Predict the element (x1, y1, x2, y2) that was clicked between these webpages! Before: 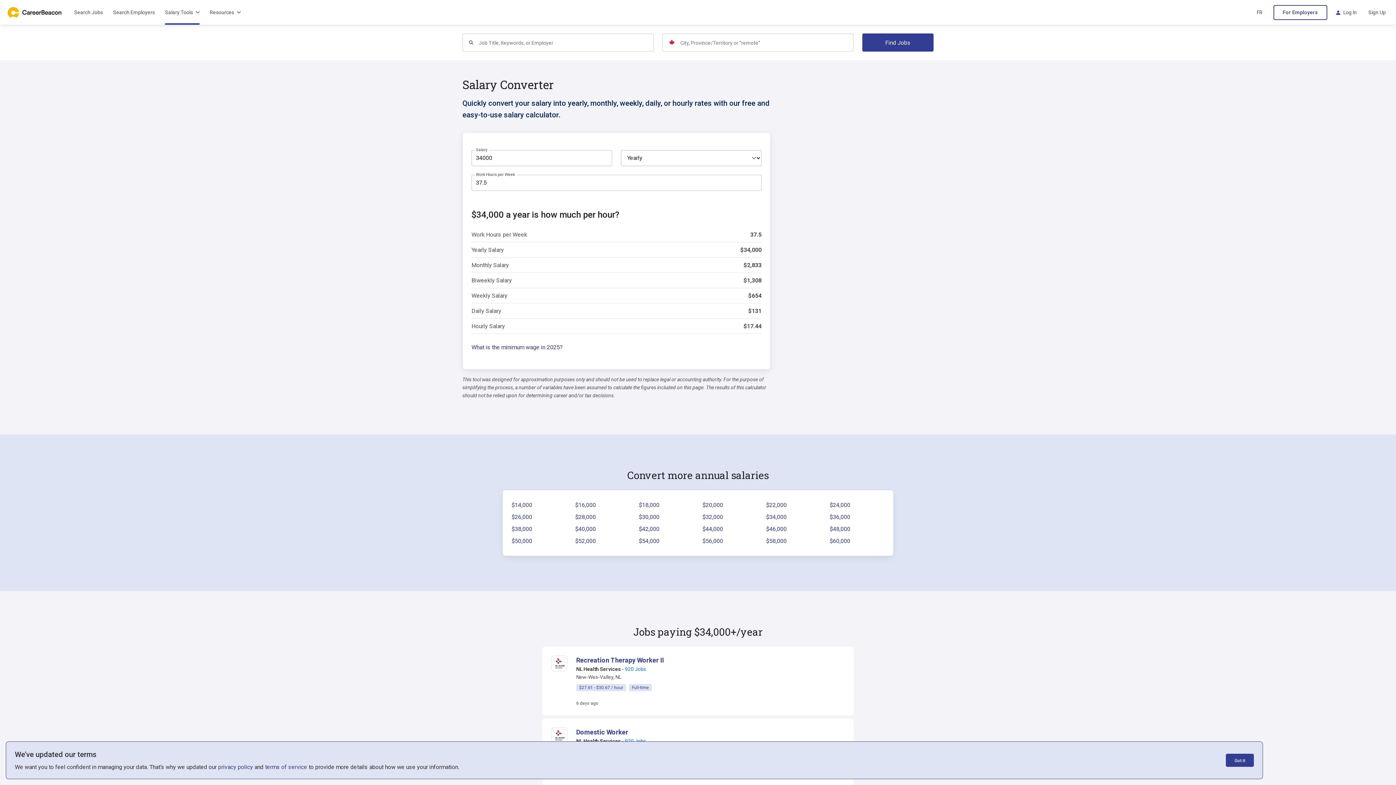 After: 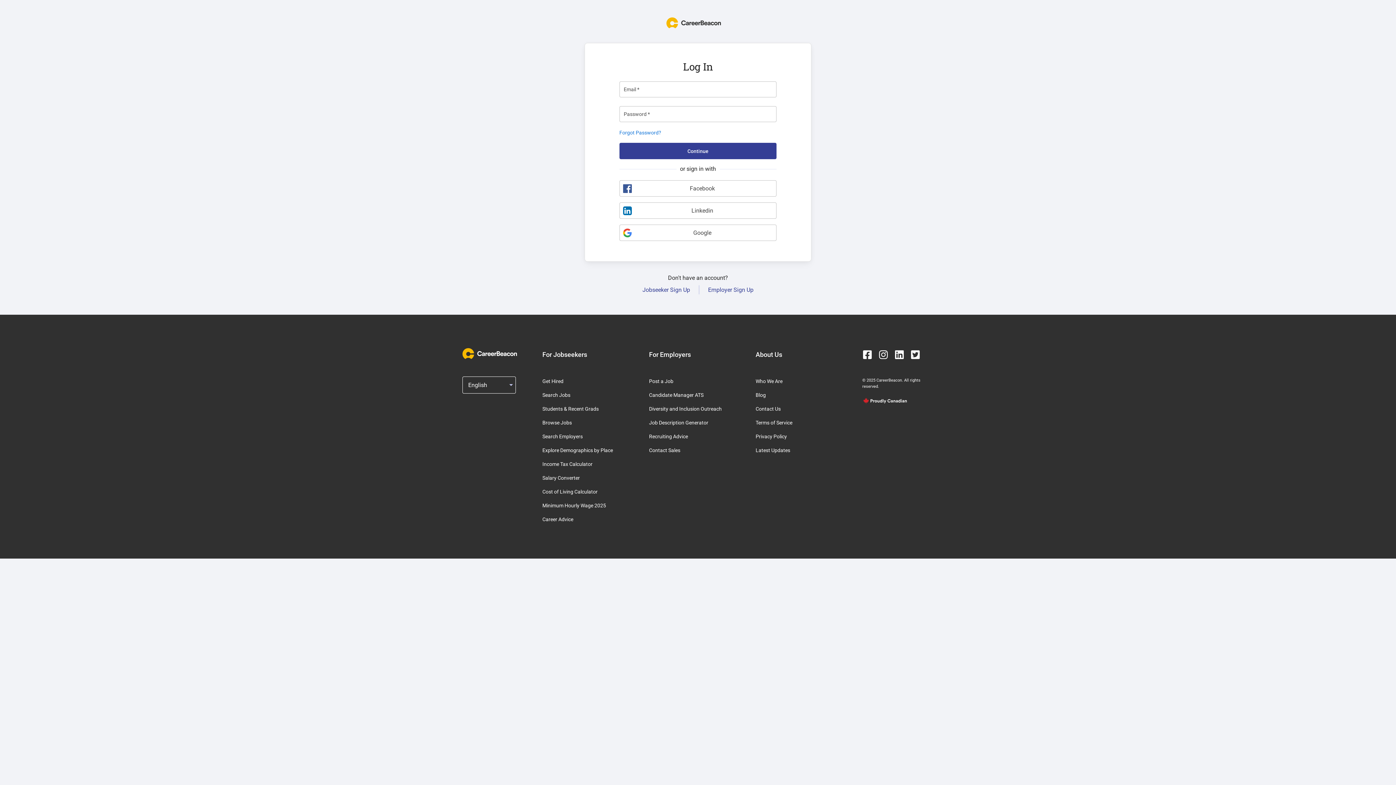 Action: label: Log In bbox: (1333, 2, 1360, 21)